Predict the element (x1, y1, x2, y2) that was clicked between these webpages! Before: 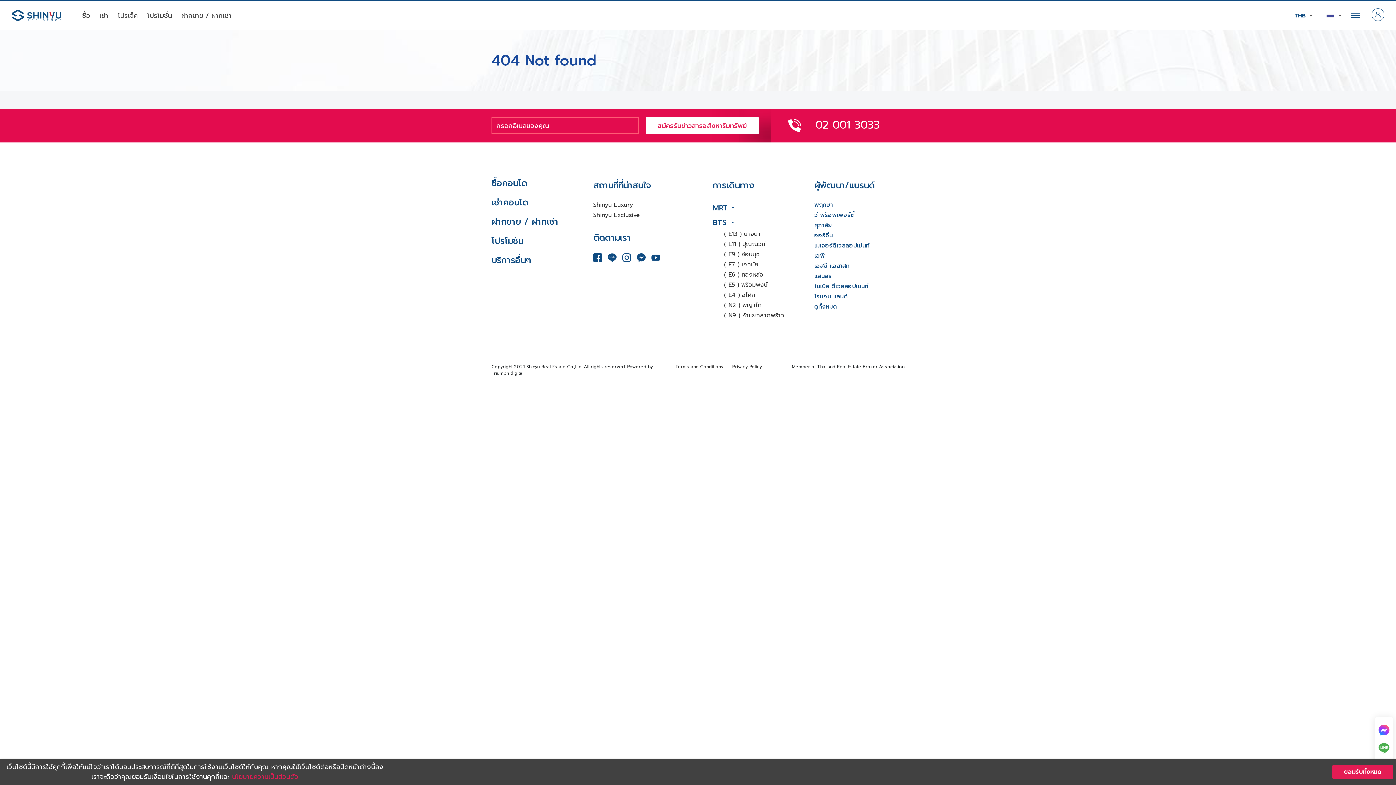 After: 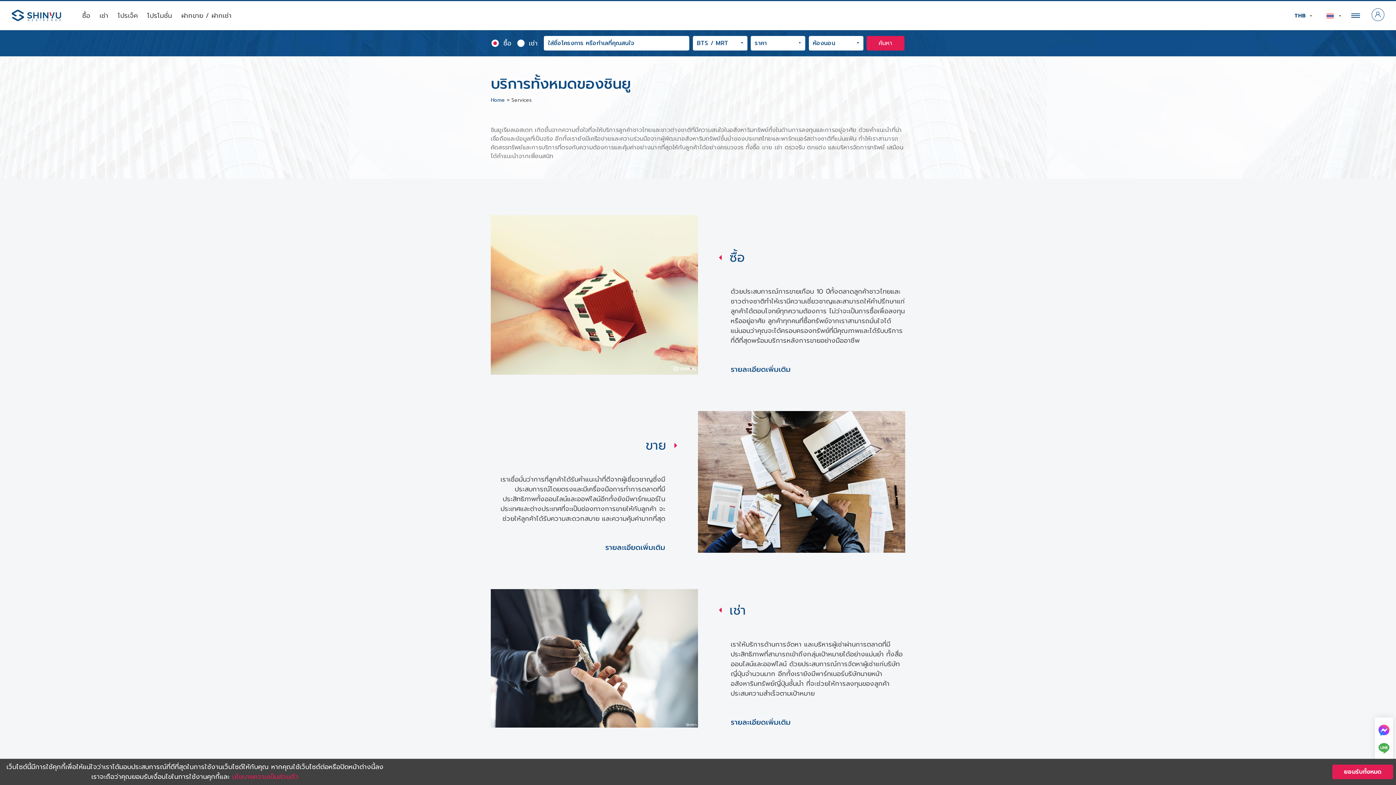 Action: label: บริการอื่นๆ bbox: (491, 256, 531, 264)